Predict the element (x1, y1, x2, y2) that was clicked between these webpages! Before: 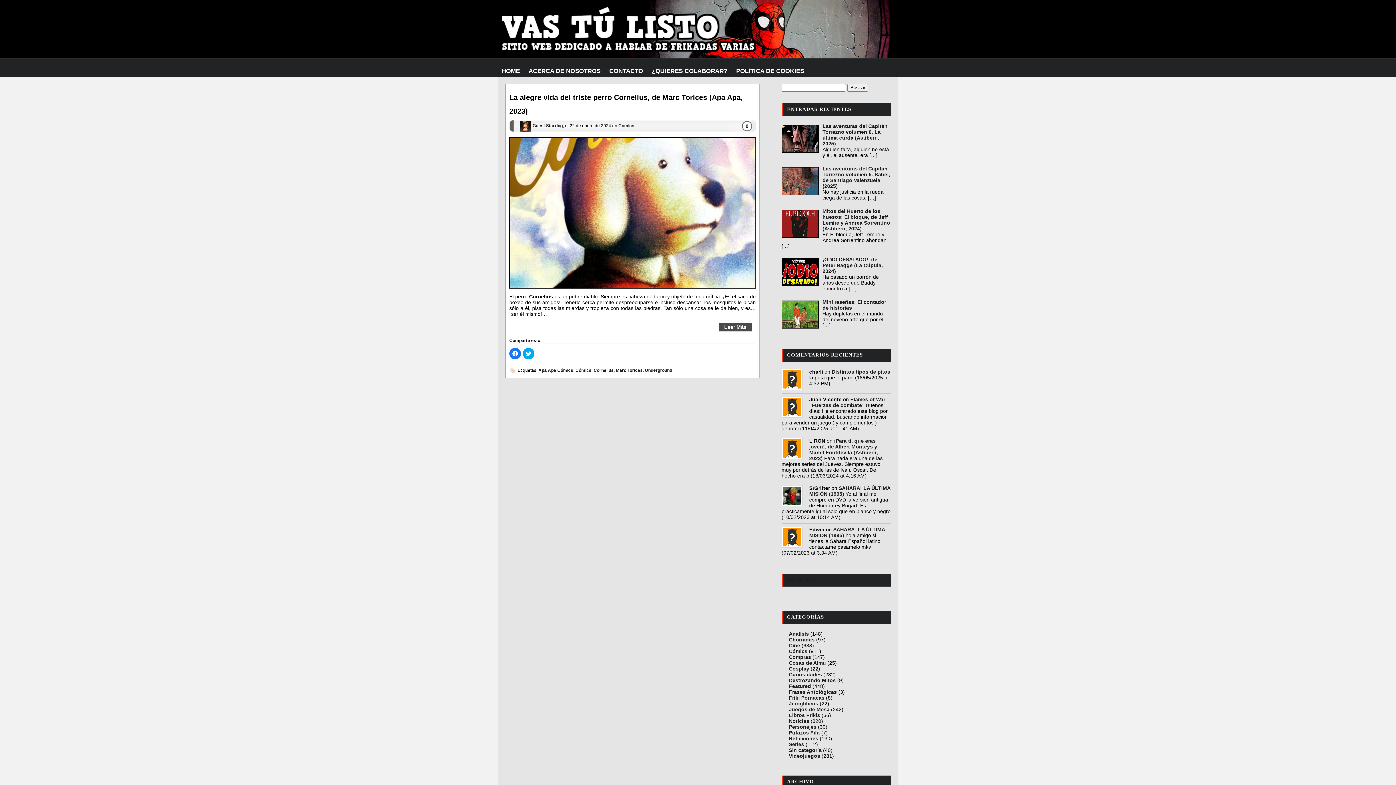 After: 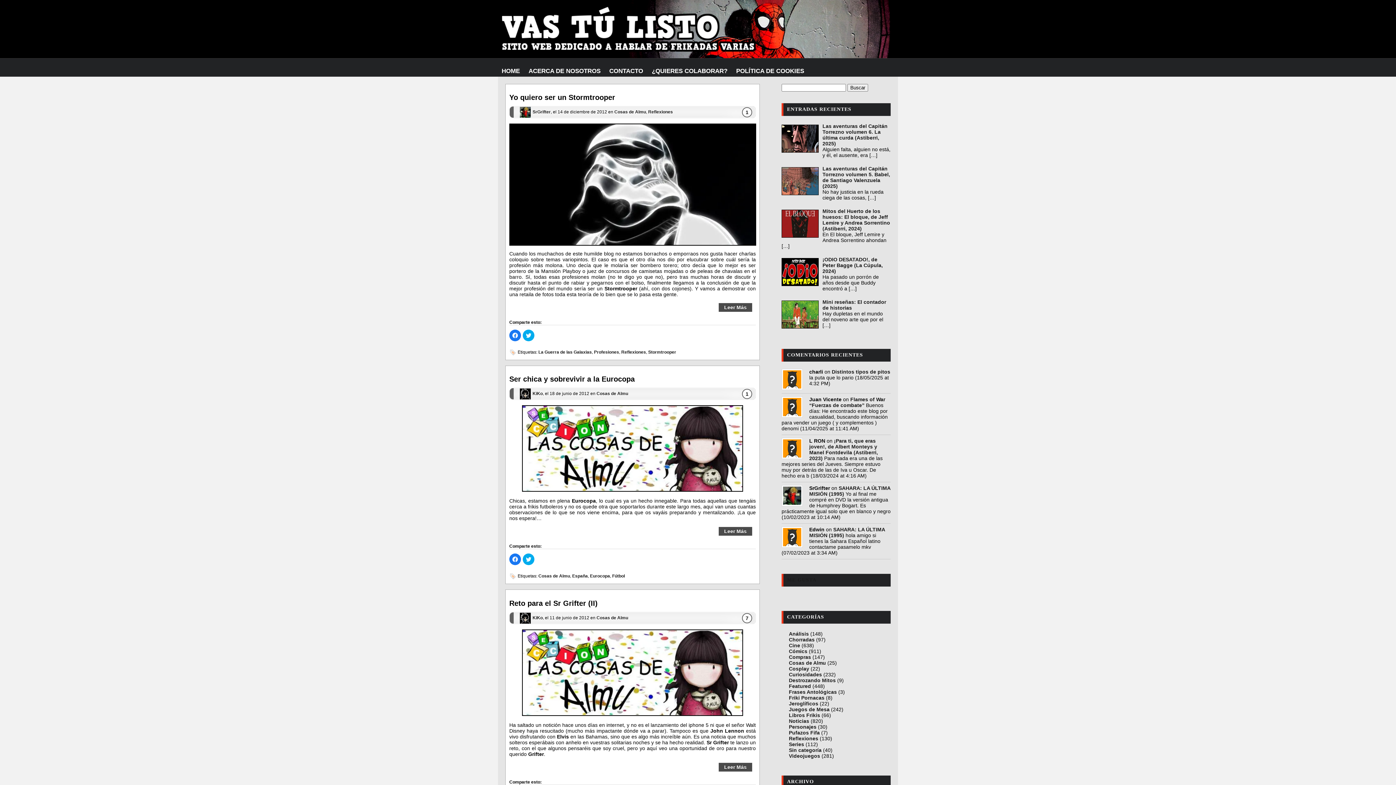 Action: label: Cosas de Almu bbox: (789, 660, 826, 666)